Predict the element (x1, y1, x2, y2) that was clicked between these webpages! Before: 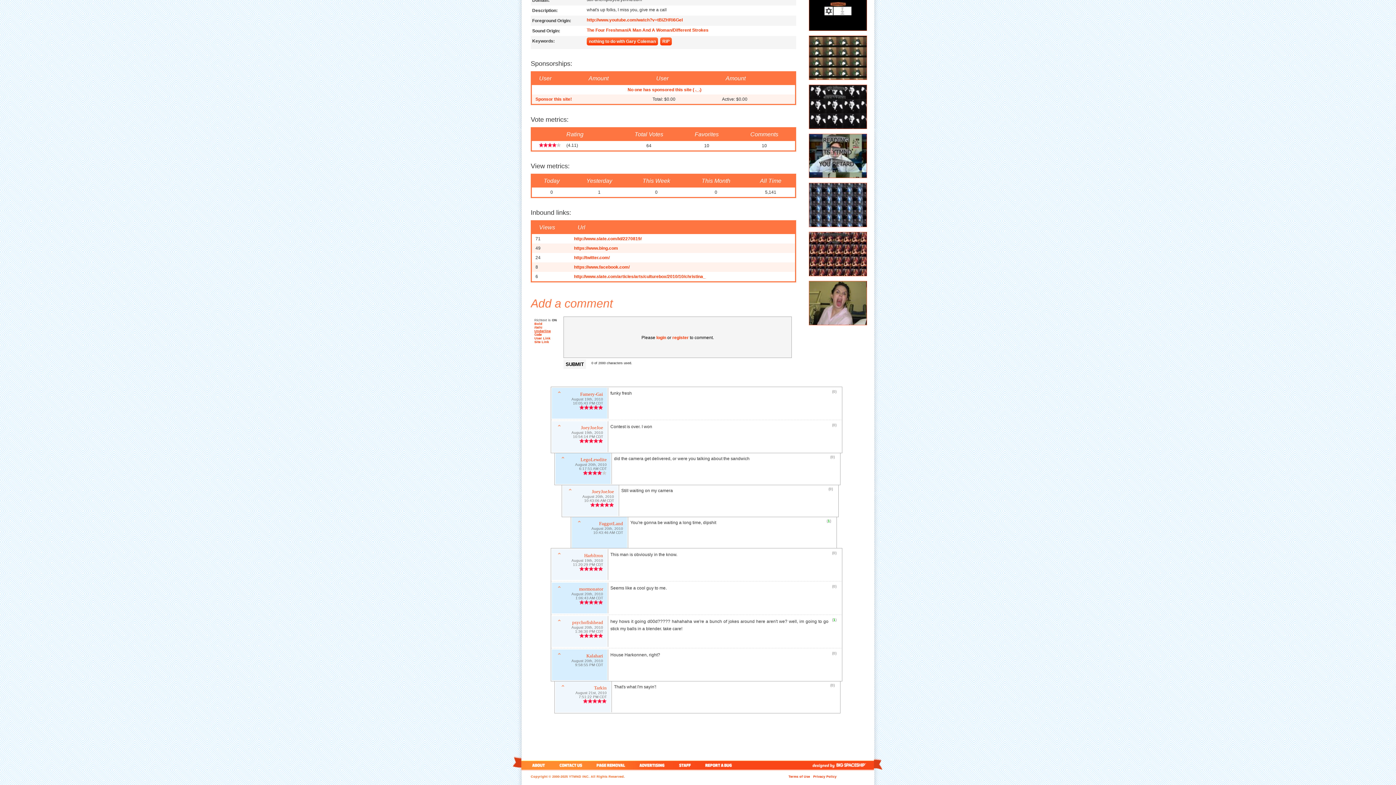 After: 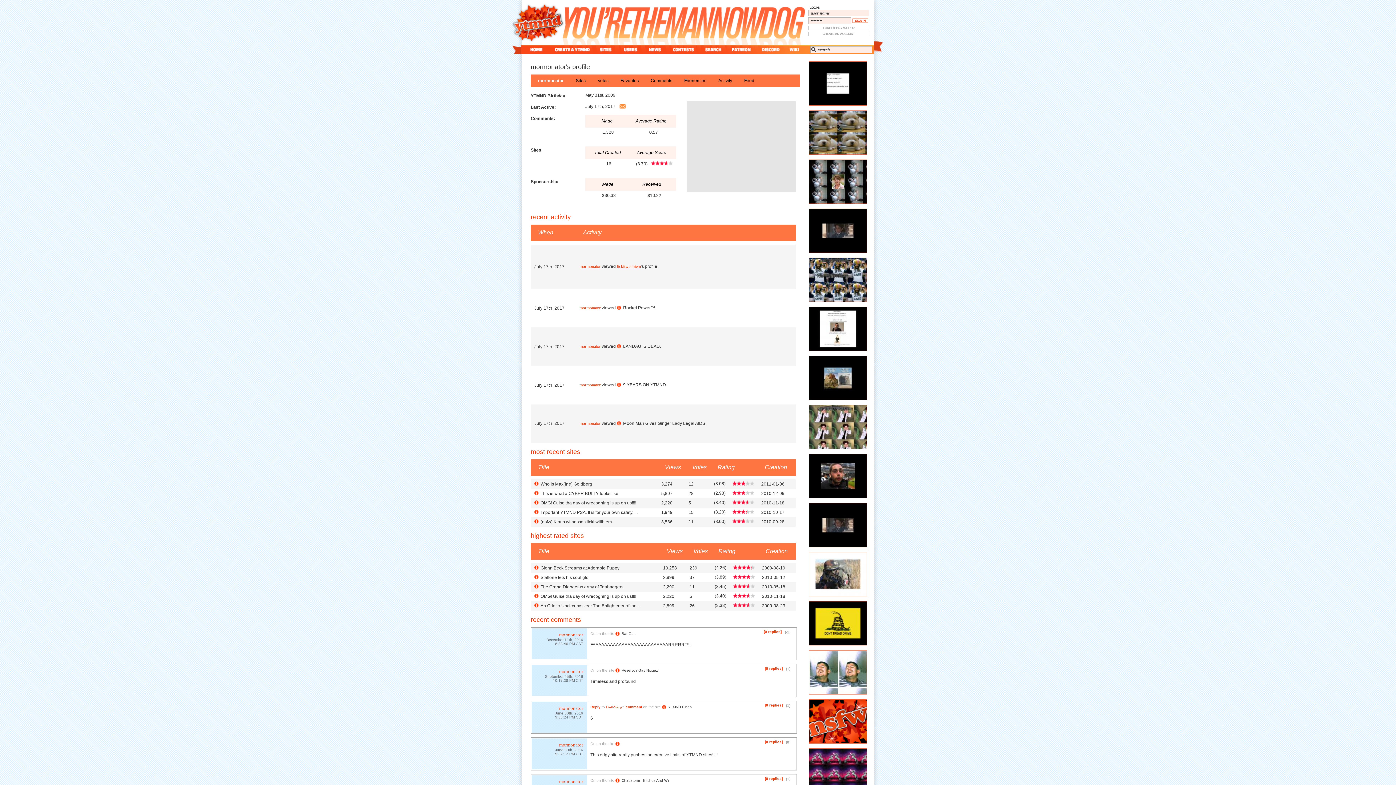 Action: bbox: (579, 586, 603, 592) label: mormonator